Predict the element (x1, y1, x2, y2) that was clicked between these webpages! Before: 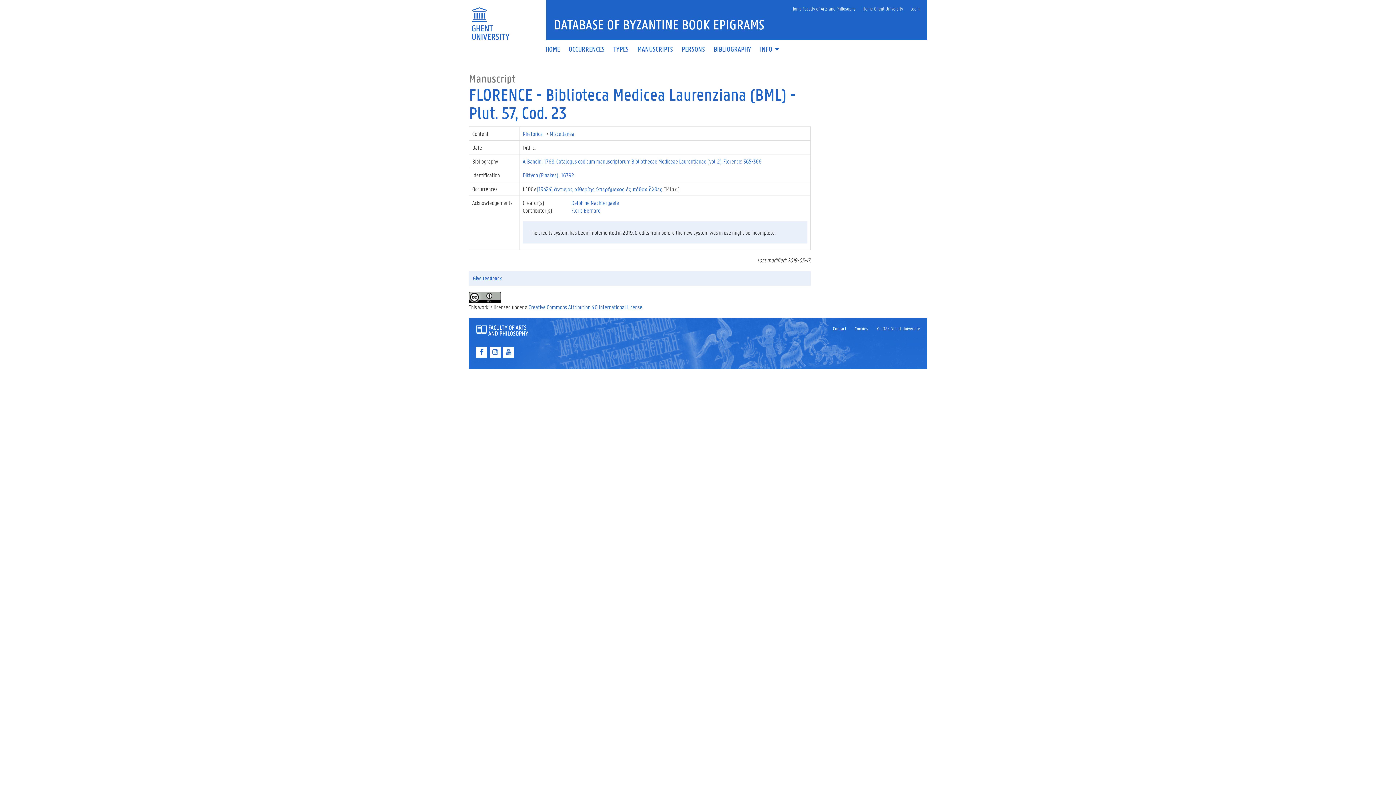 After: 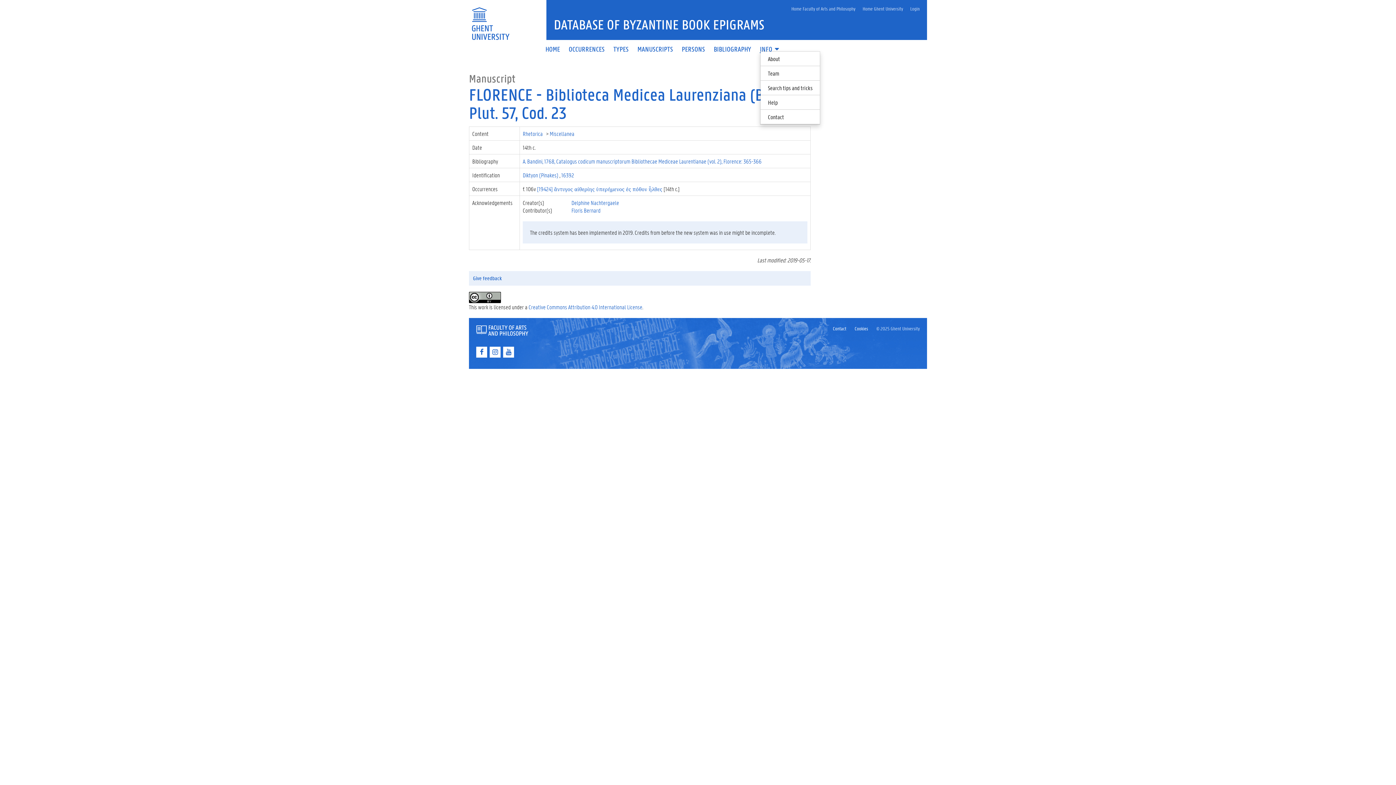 Action: bbox: (755, 46, 784, 52) label: INFO